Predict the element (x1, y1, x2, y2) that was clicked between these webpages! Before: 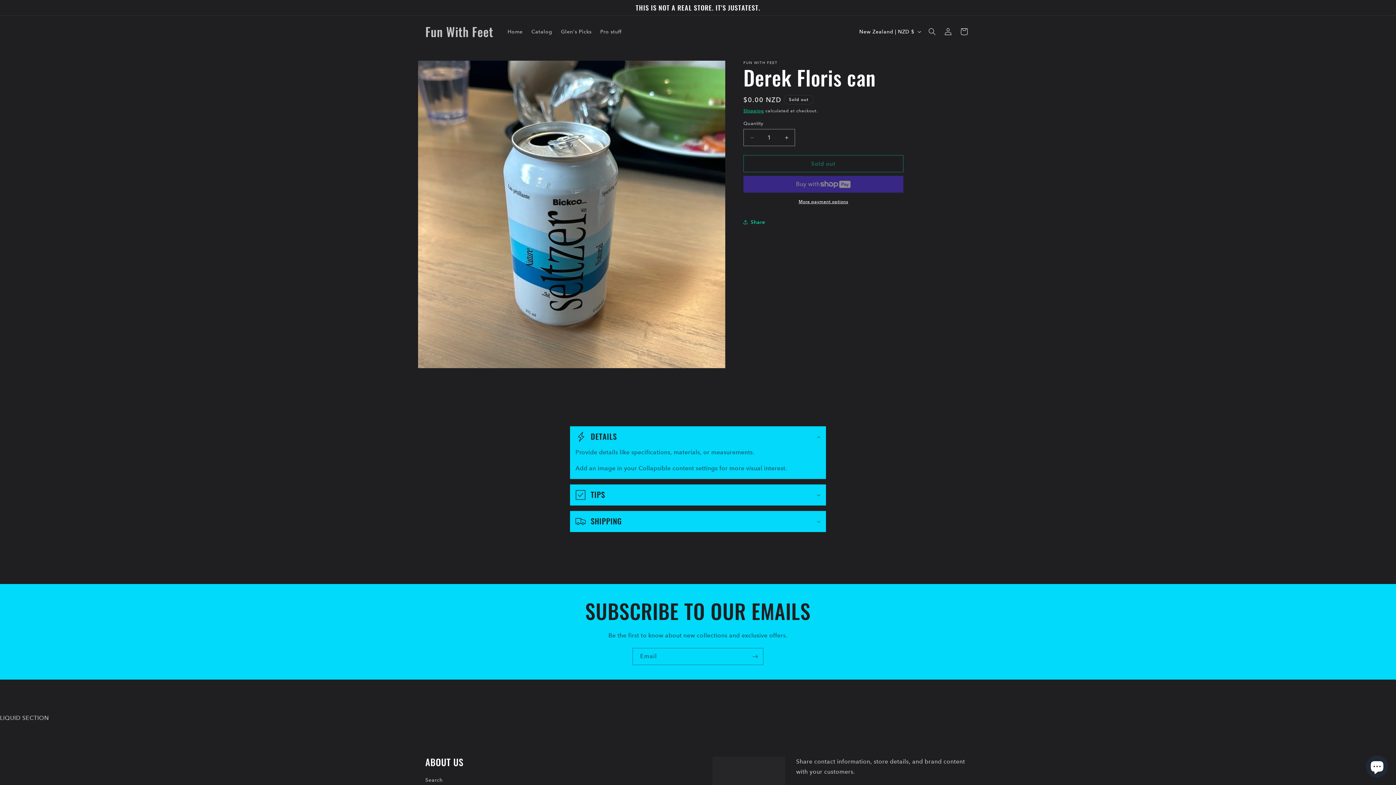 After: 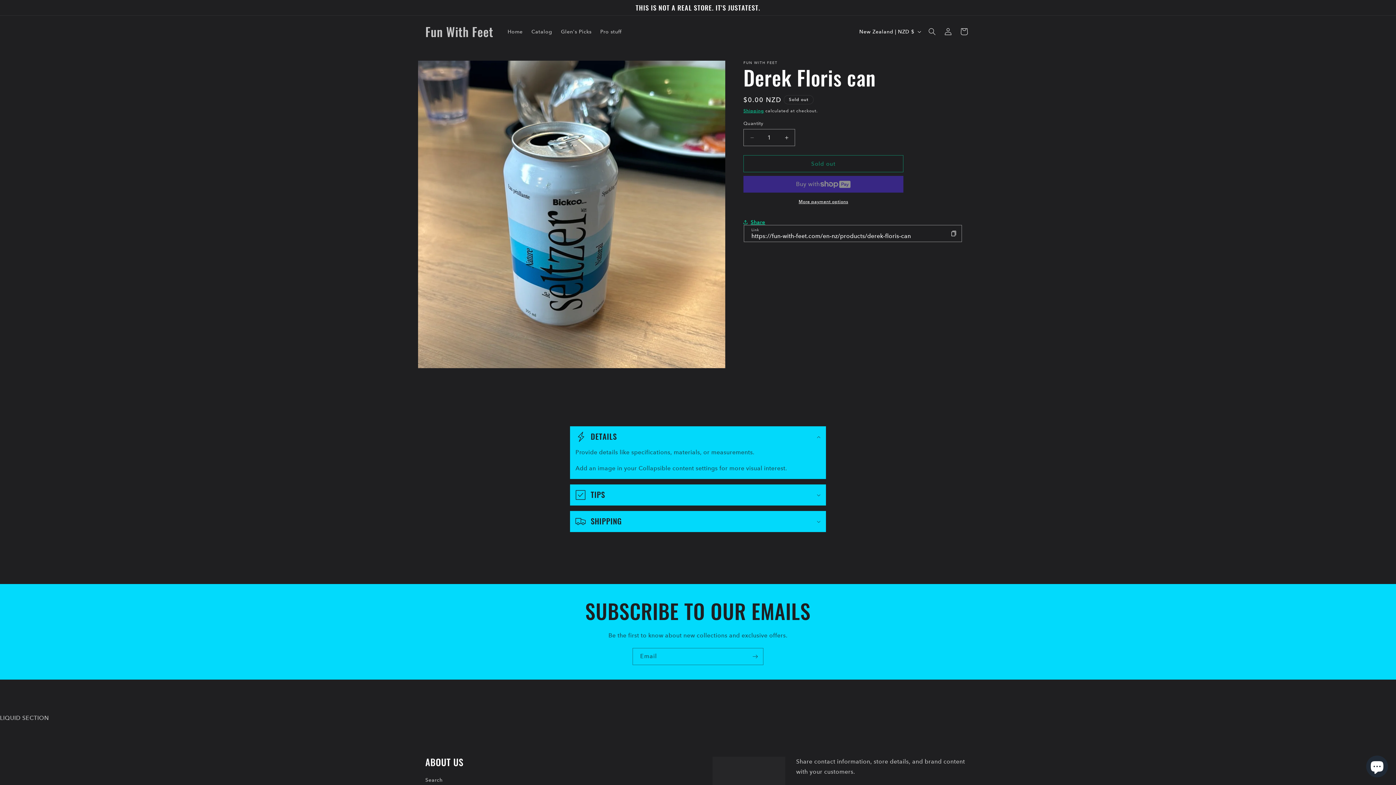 Action: label: Share bbox: (743, 214, 765, 230)